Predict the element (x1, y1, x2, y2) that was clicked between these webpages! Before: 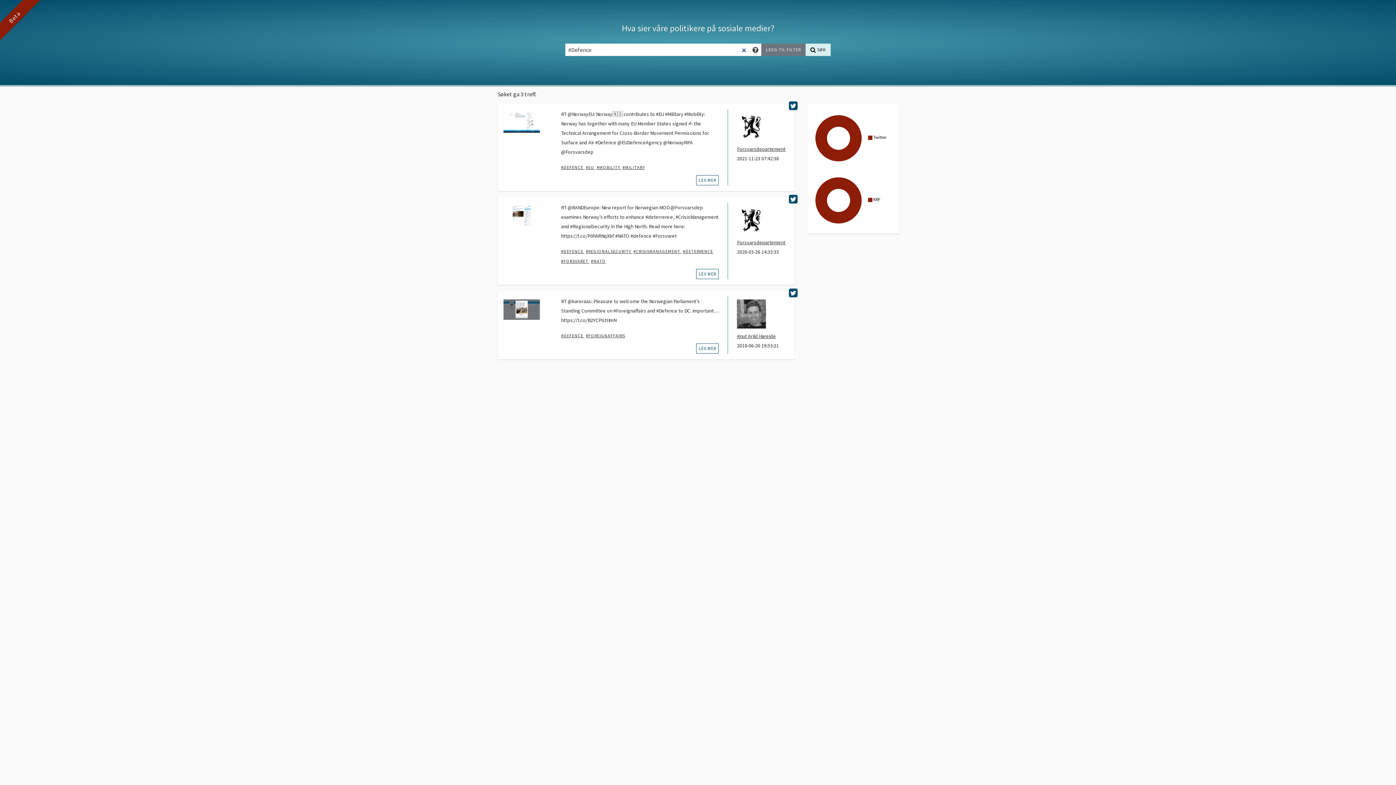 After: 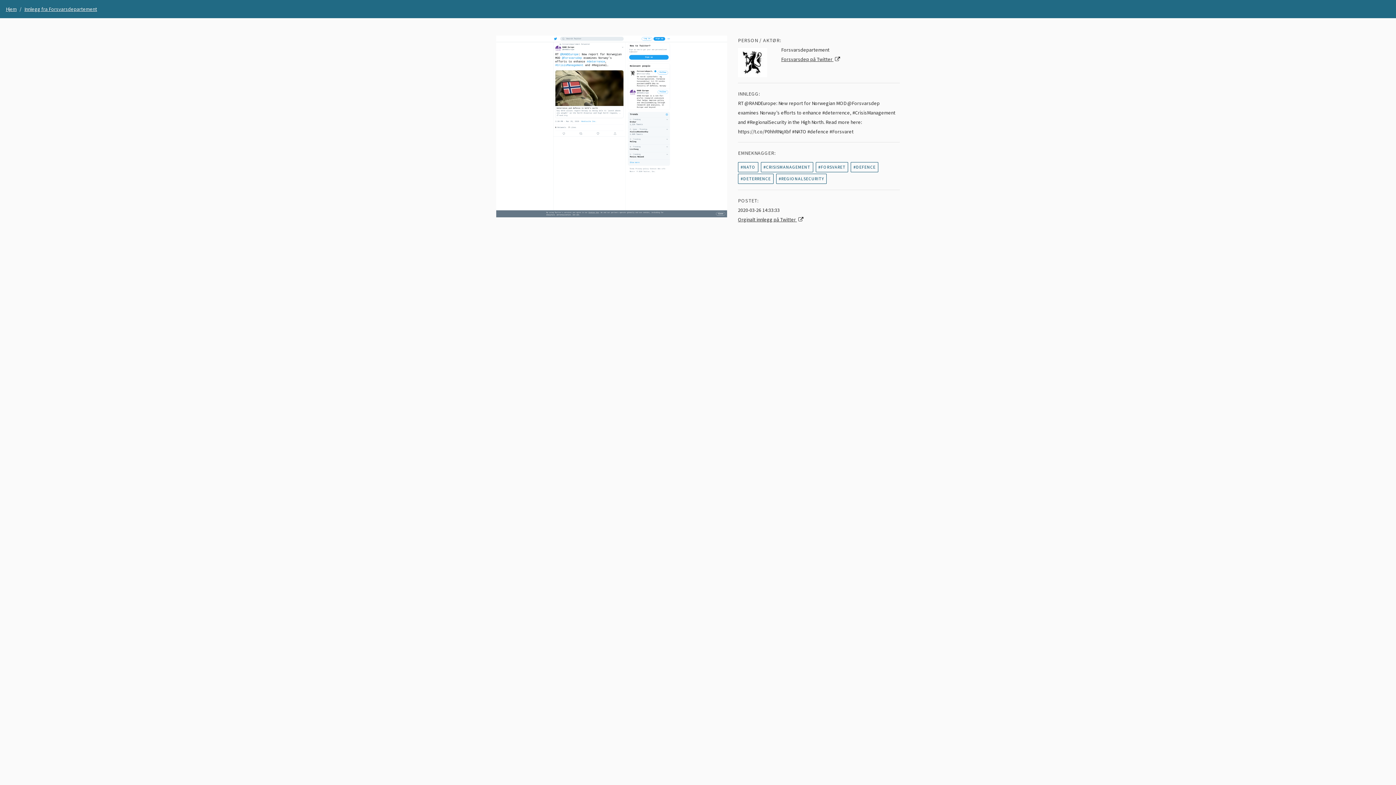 Action: label: LES MER bbox: (696, 269, 719, 279)